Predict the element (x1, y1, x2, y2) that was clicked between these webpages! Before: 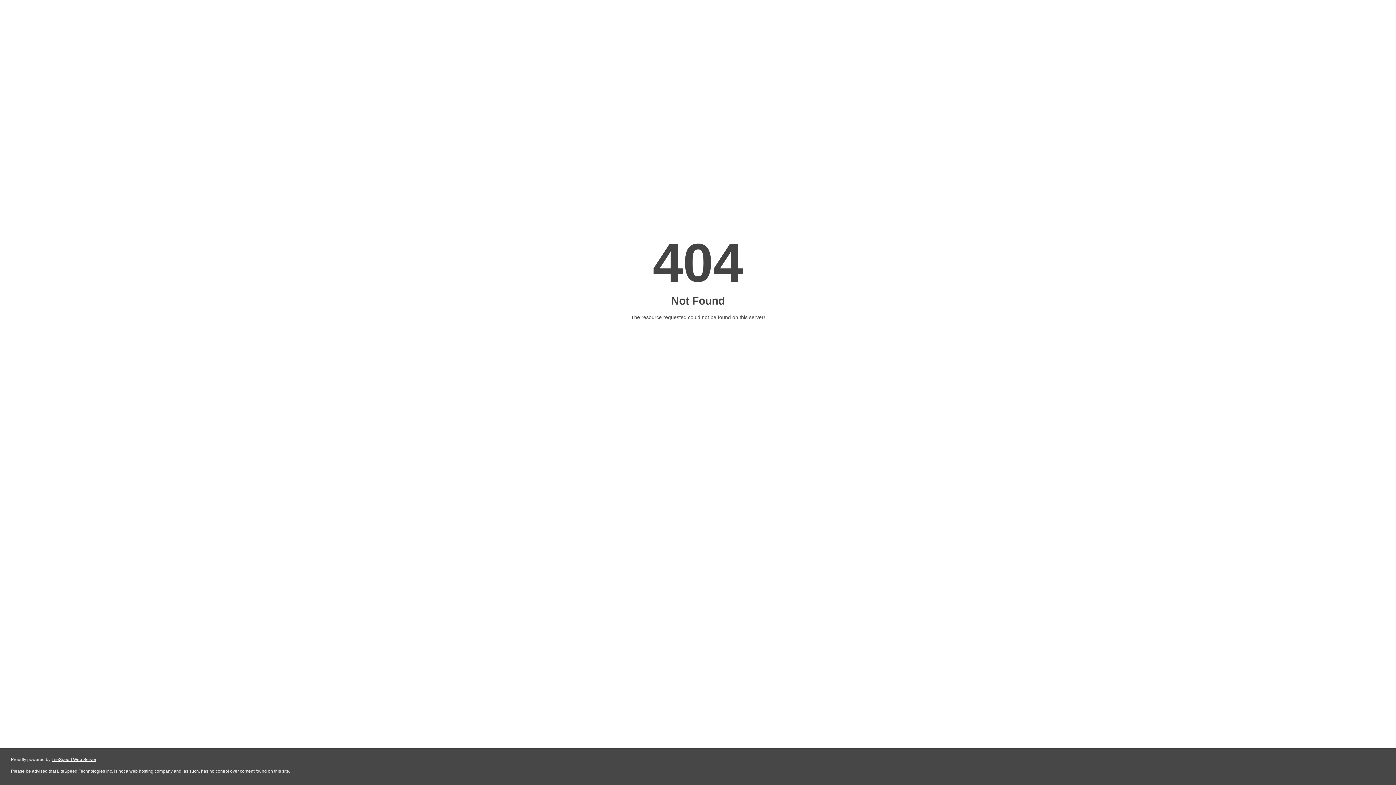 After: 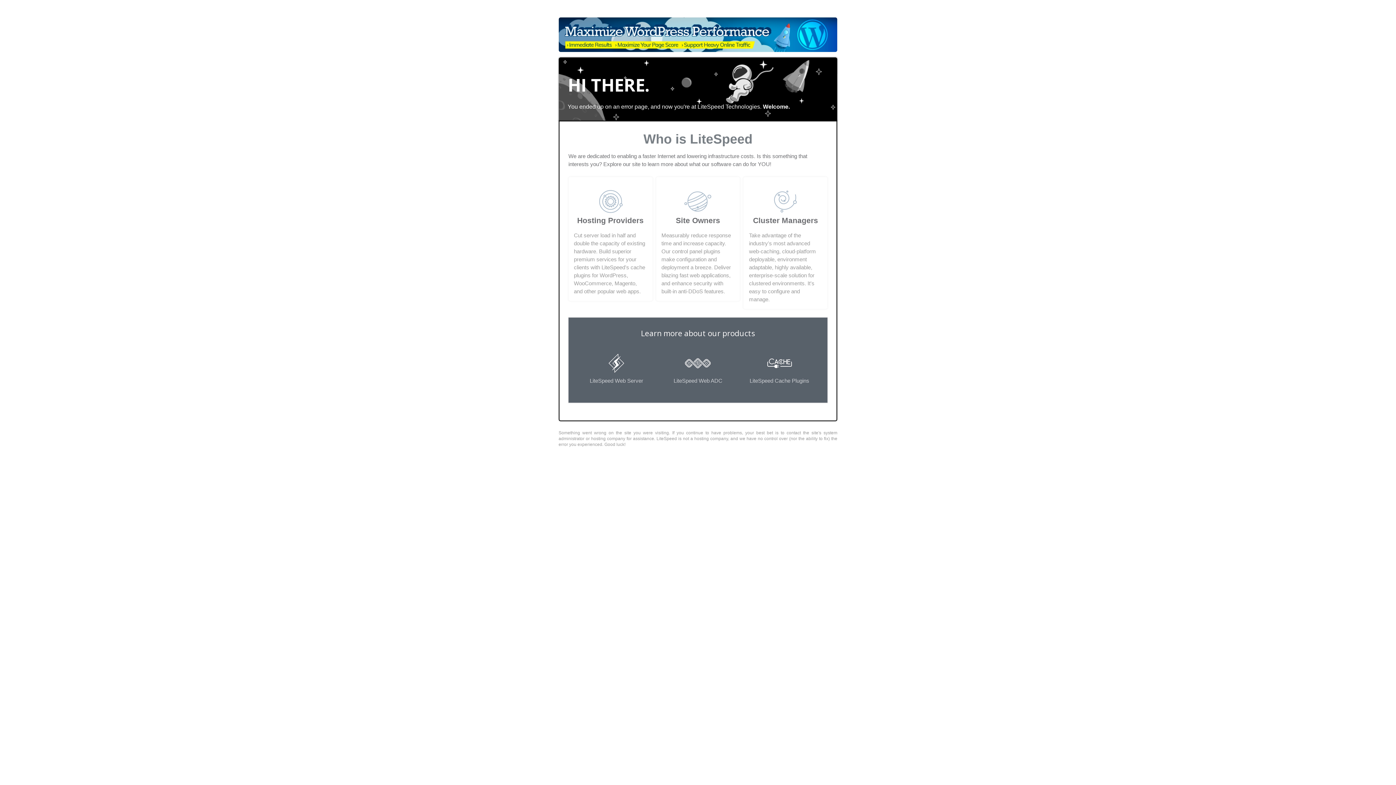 Action: label: LiteSpeed Web Server bbox: (51, 757, 96, 762)